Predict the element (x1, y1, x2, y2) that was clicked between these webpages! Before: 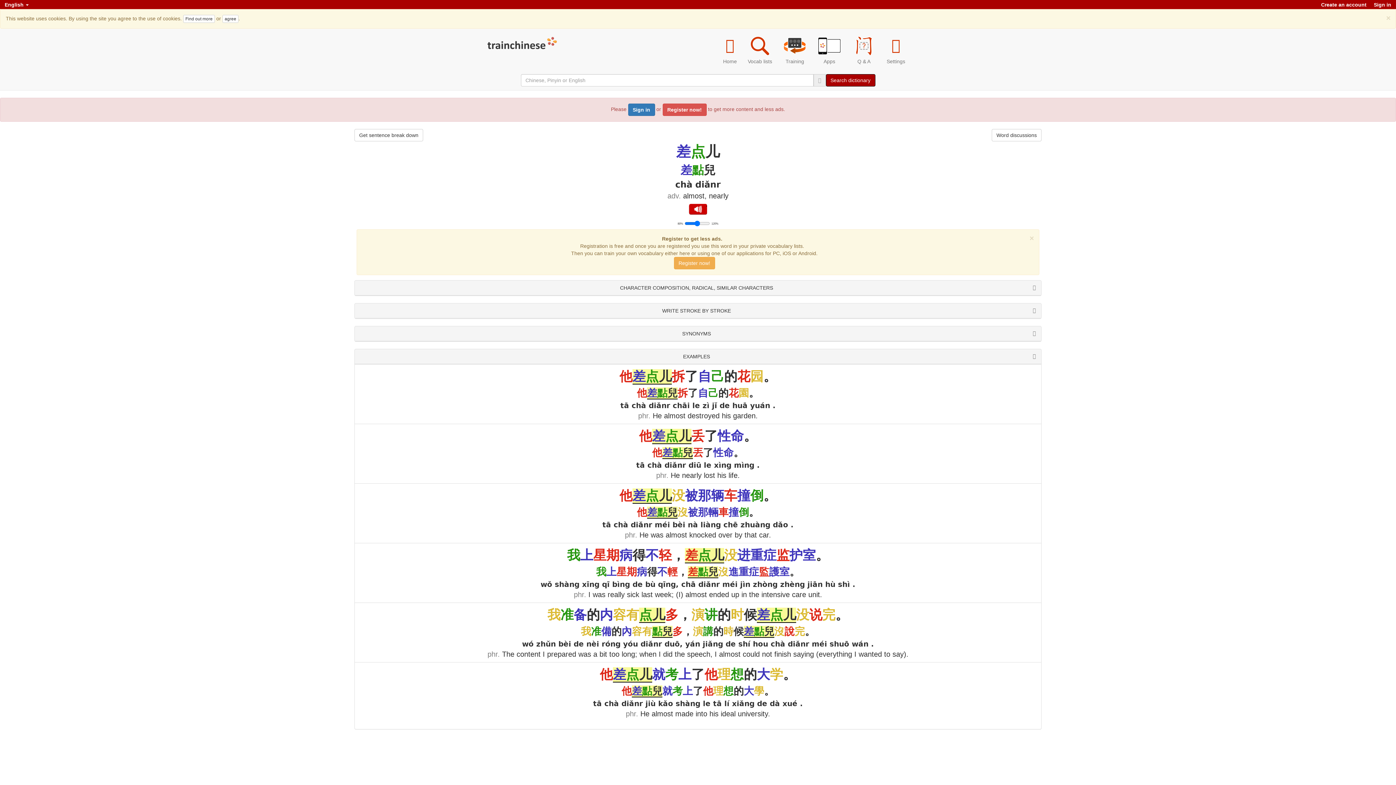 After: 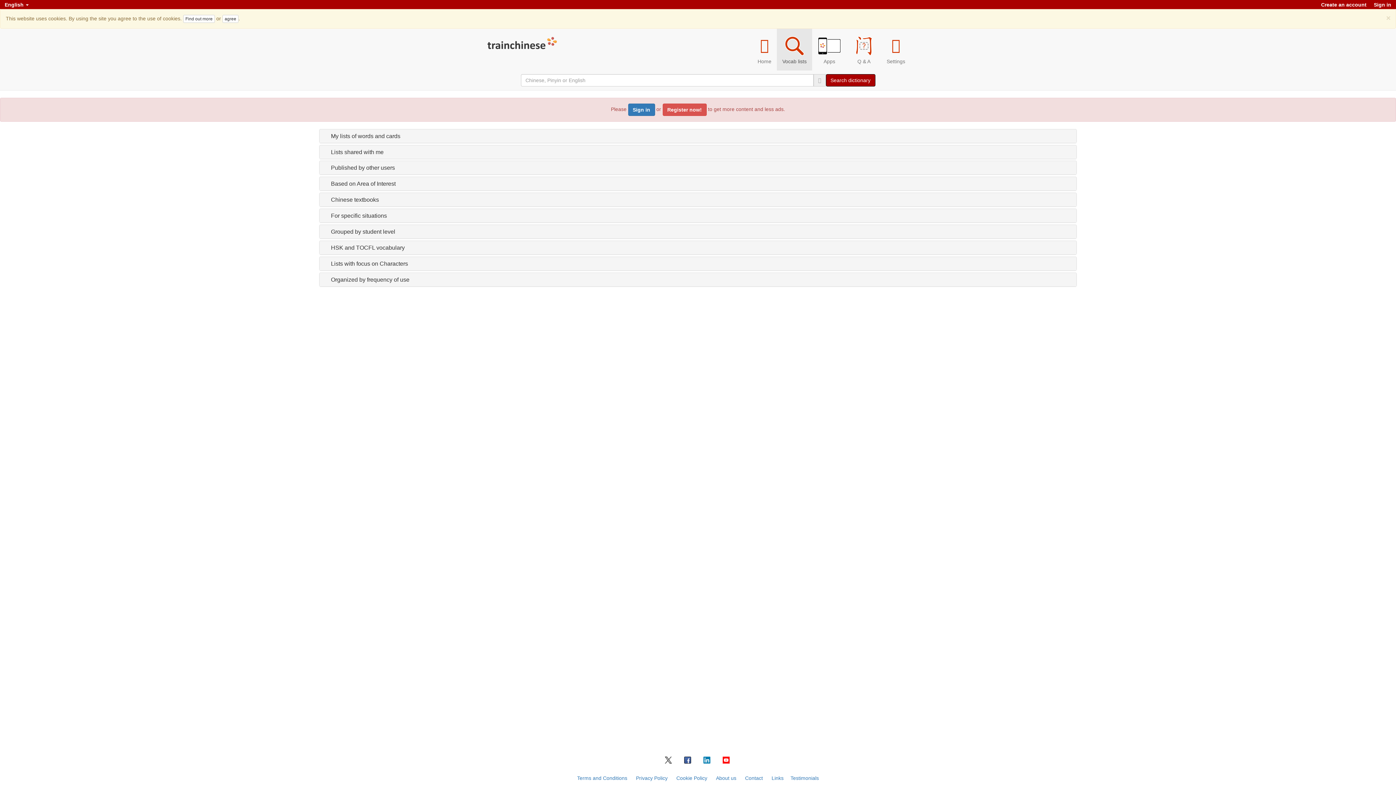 Action: bbox: (742, 28, 777, 70) label: Vocab lists